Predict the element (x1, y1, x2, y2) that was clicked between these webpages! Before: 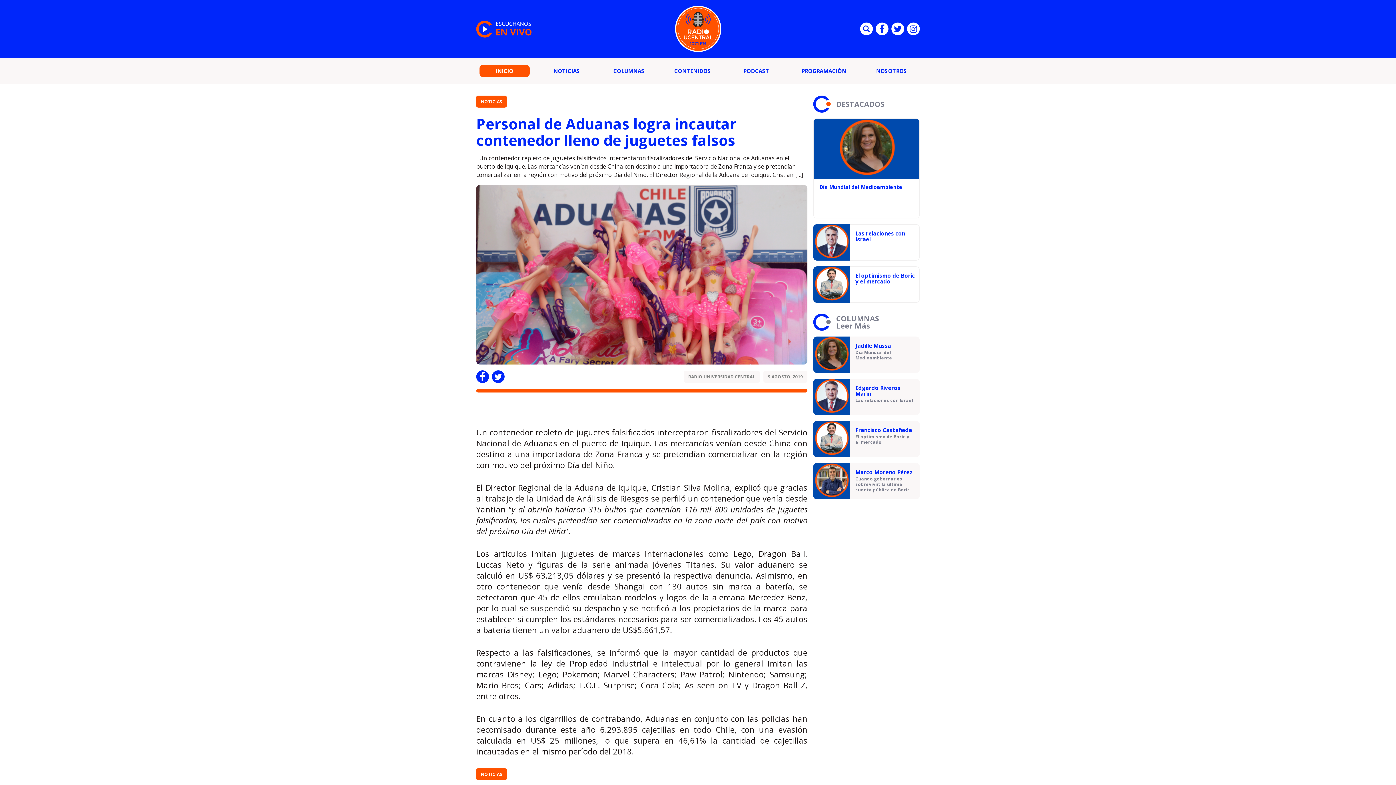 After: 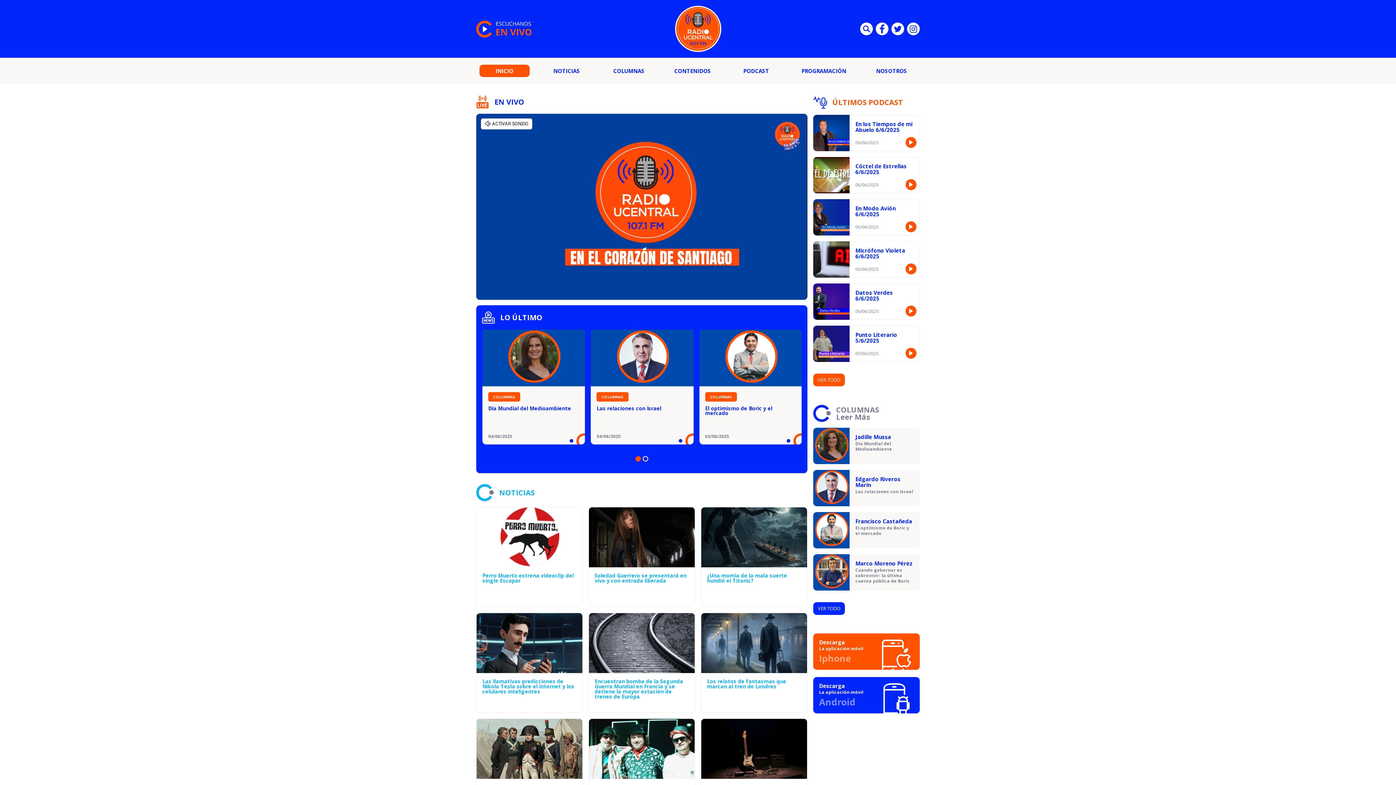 Action: bbox: (675, 5, 721, 52)